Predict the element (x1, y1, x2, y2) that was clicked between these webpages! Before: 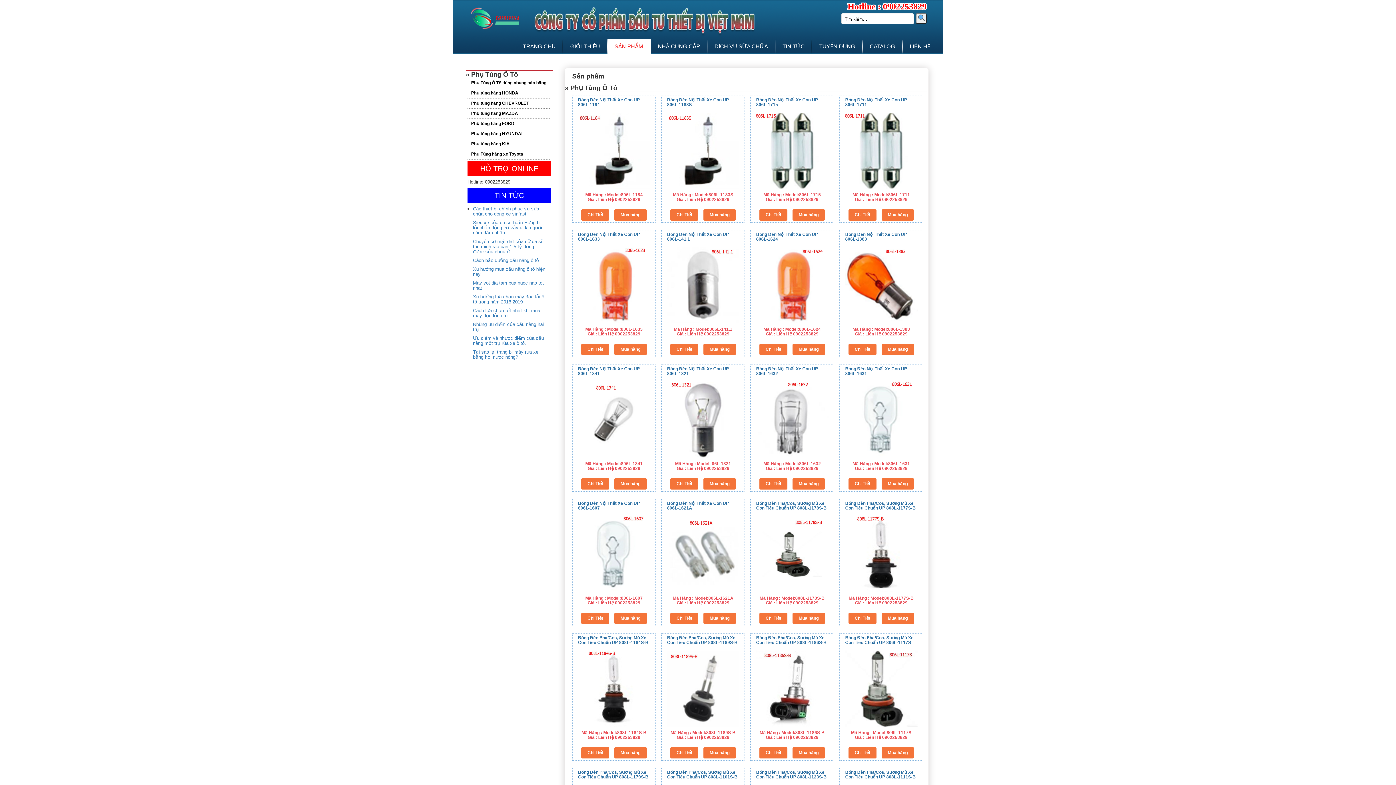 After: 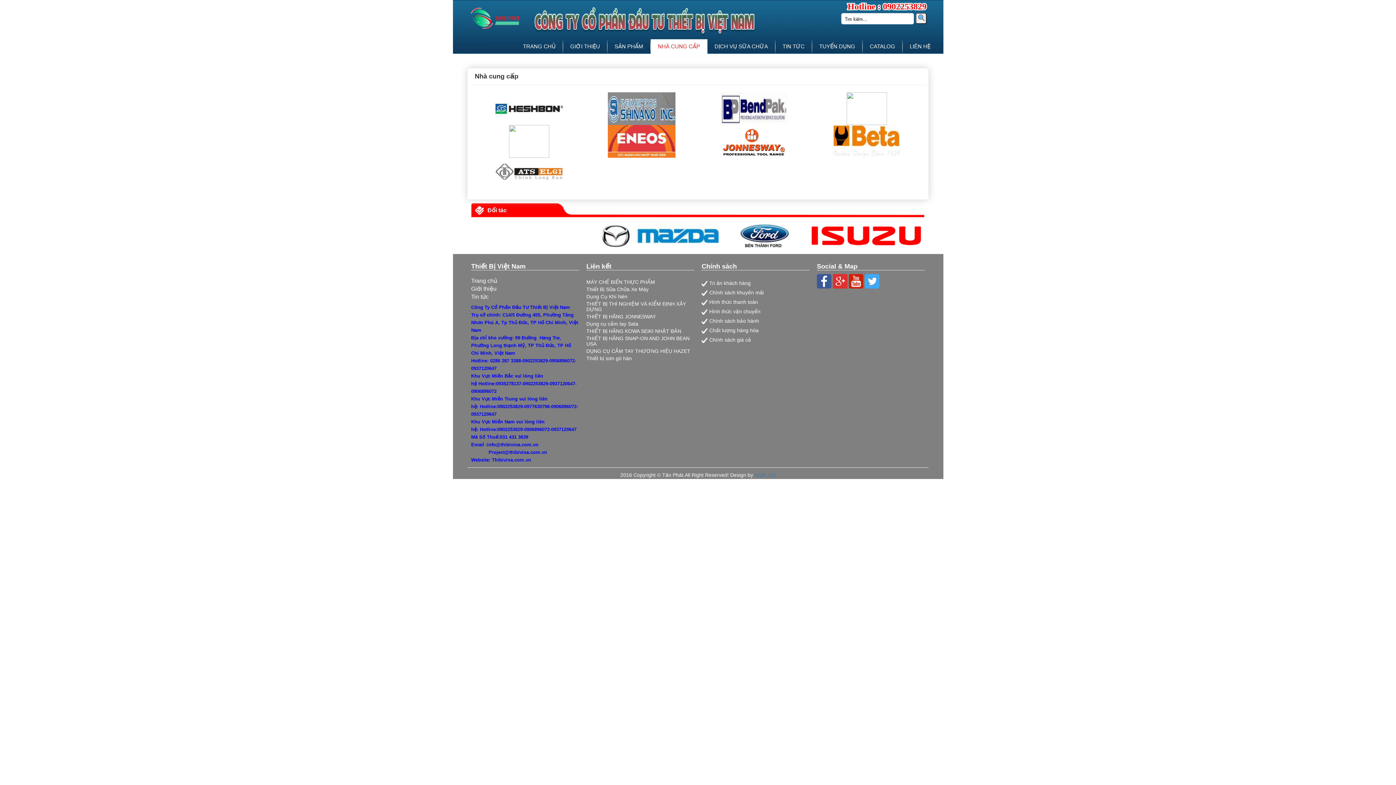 Action: bbox: (650, 39, 707, 53) label: NHÀ CUNG CẤP